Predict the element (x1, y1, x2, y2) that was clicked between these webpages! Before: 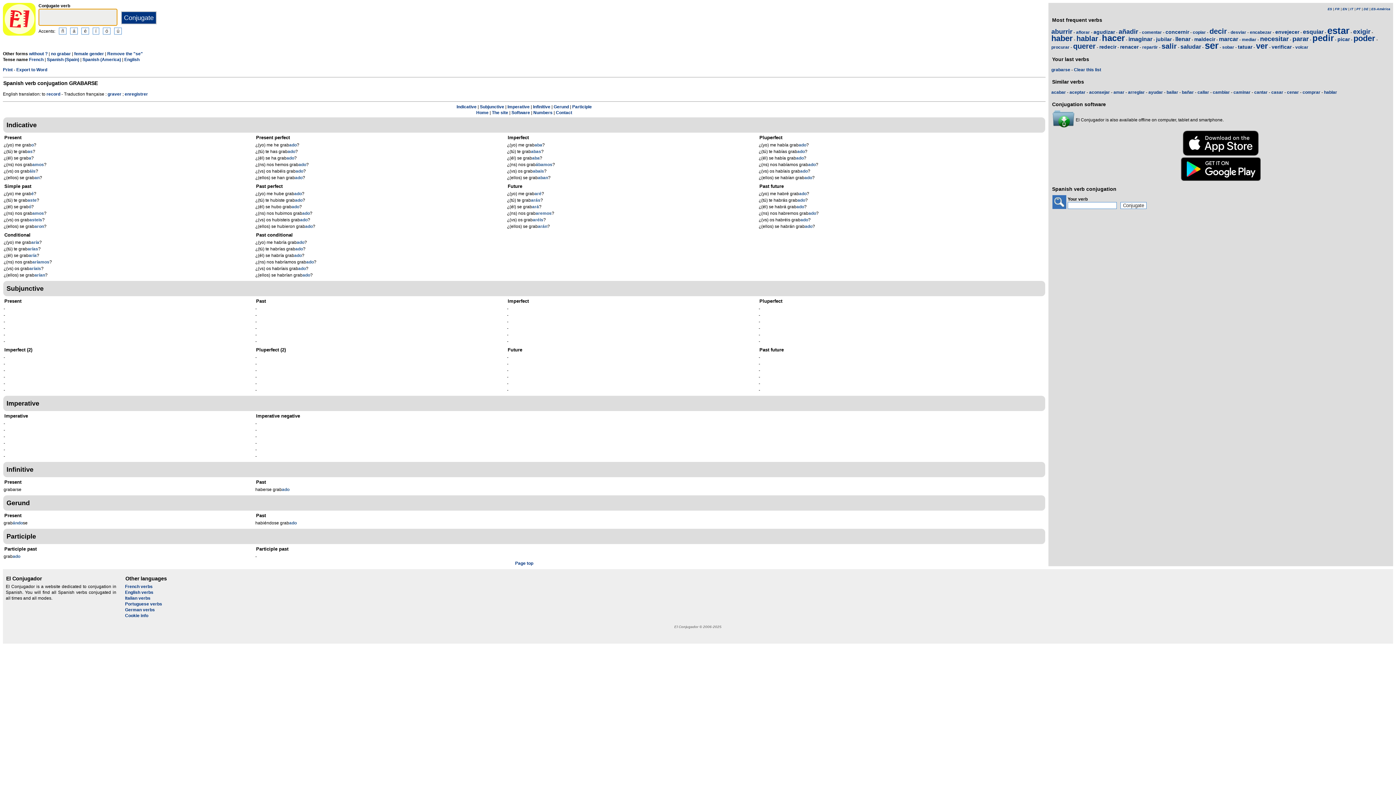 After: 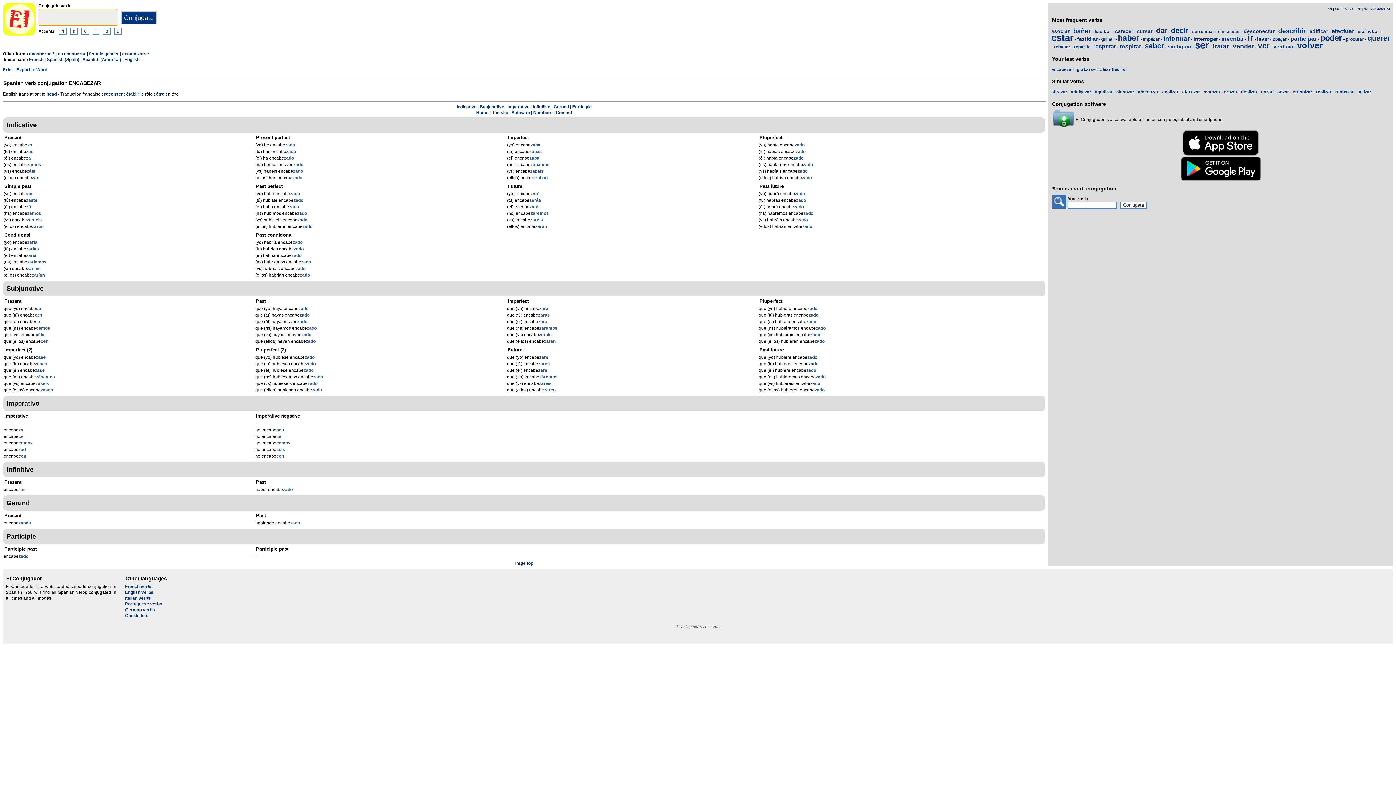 Action: bbox: (1250, 29, 1272, 34) label: encabezar